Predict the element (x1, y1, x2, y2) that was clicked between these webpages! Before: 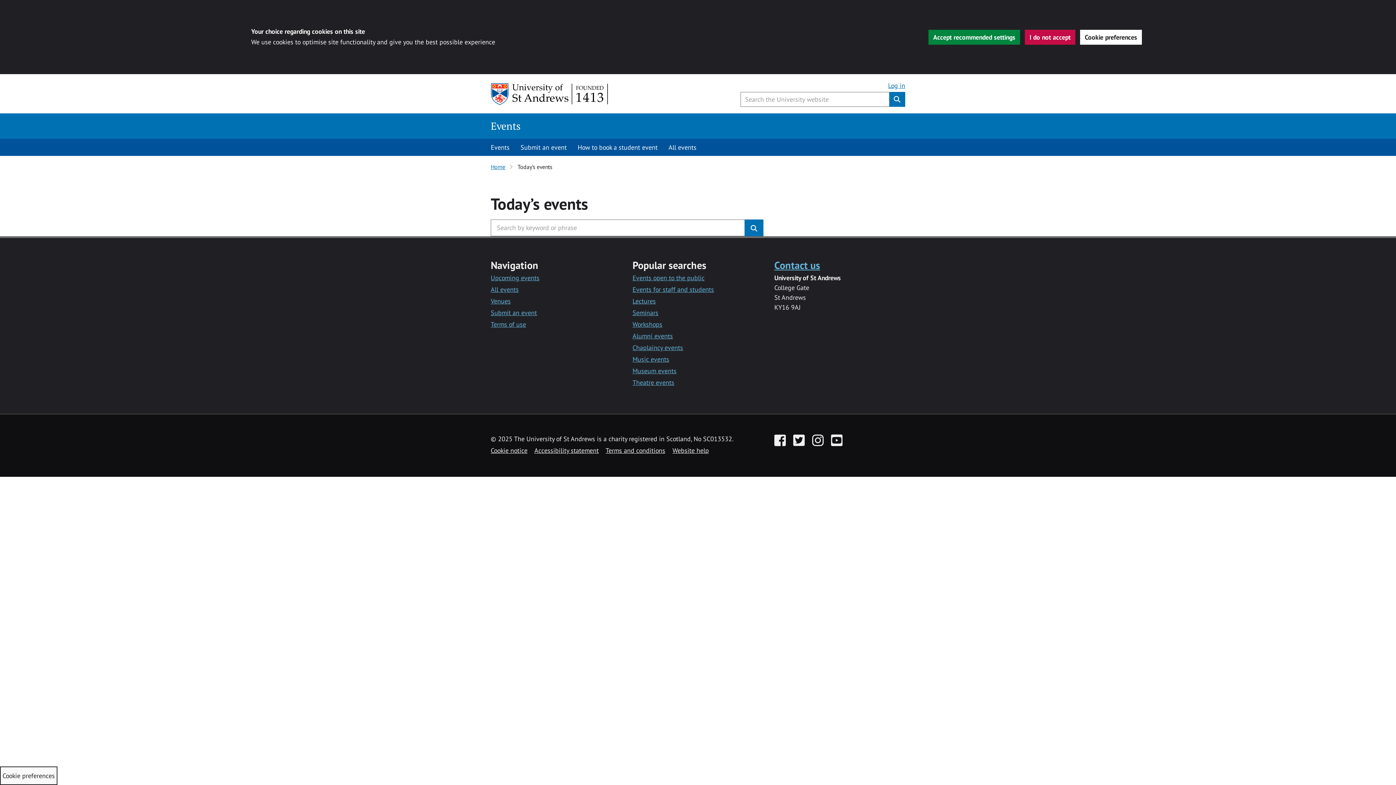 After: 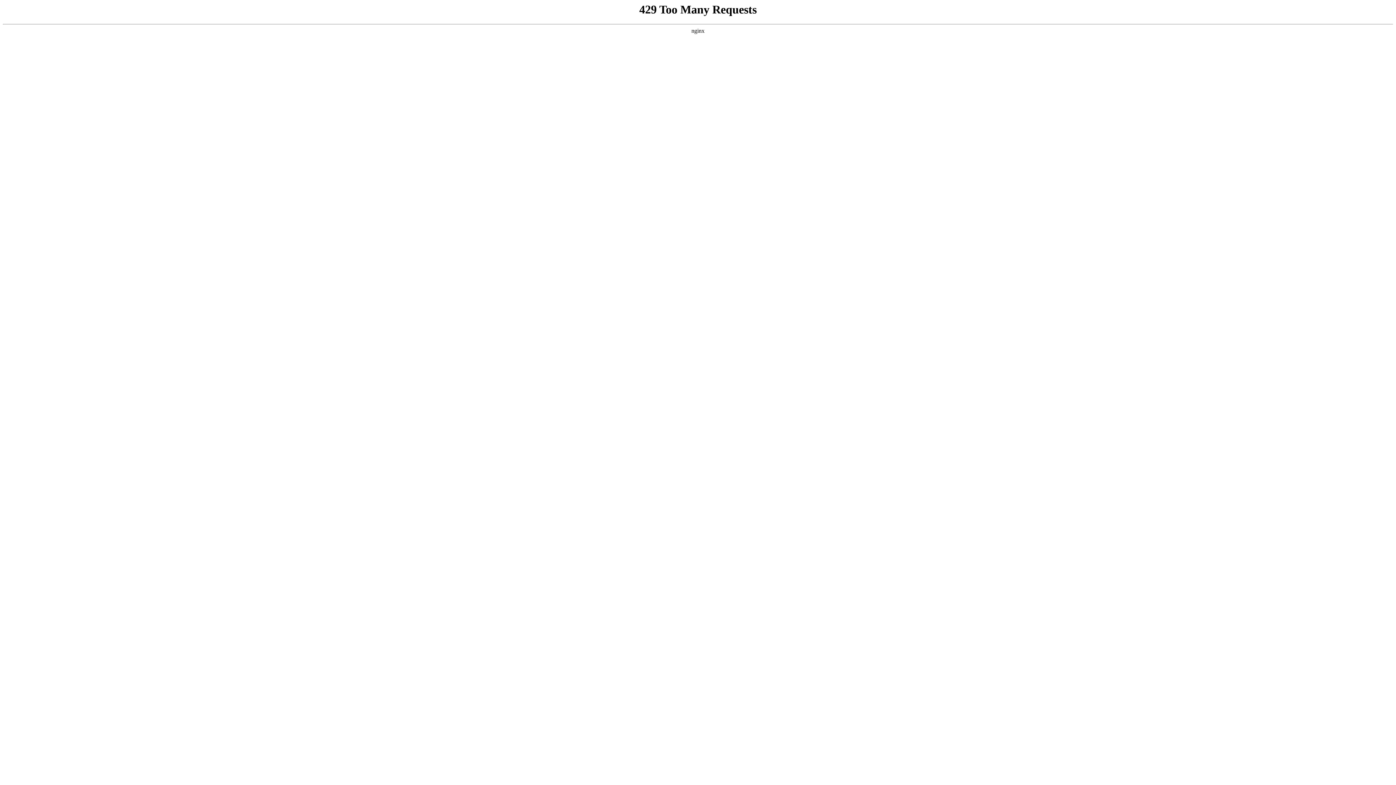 Action: bbox: (632, 285, 714, 293) label: Events for staff and students